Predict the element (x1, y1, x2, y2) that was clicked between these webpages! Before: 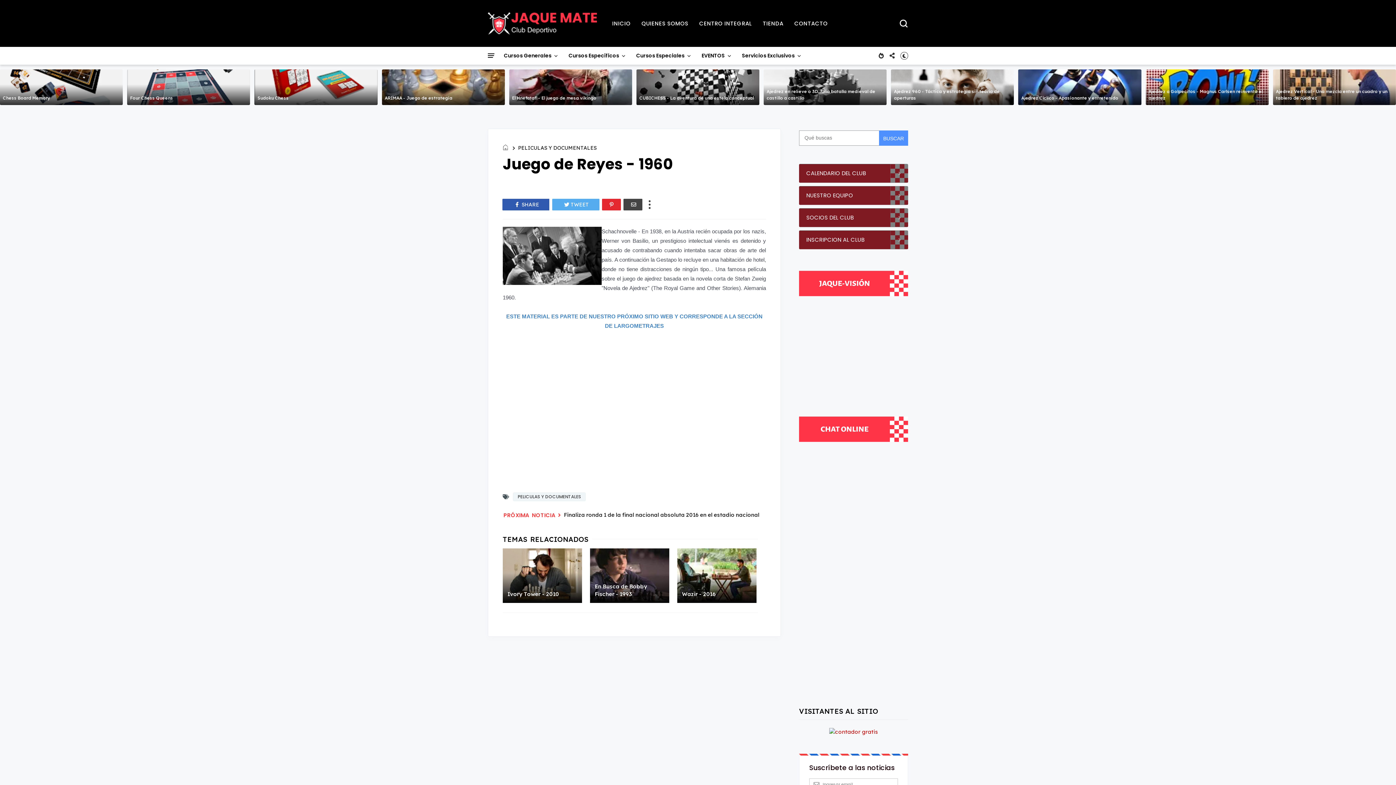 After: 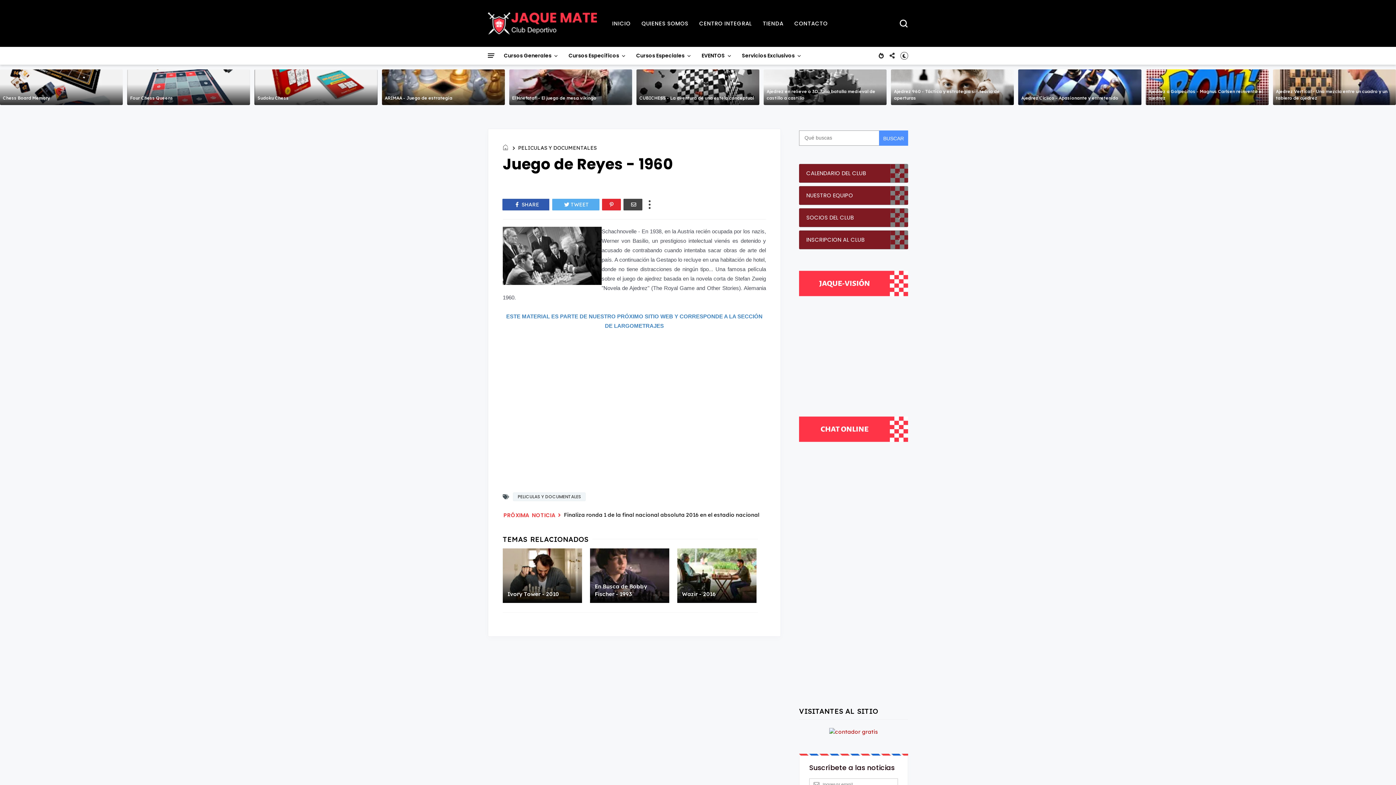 Action: bbox: (552, 198, 599, 210) label: TWEET